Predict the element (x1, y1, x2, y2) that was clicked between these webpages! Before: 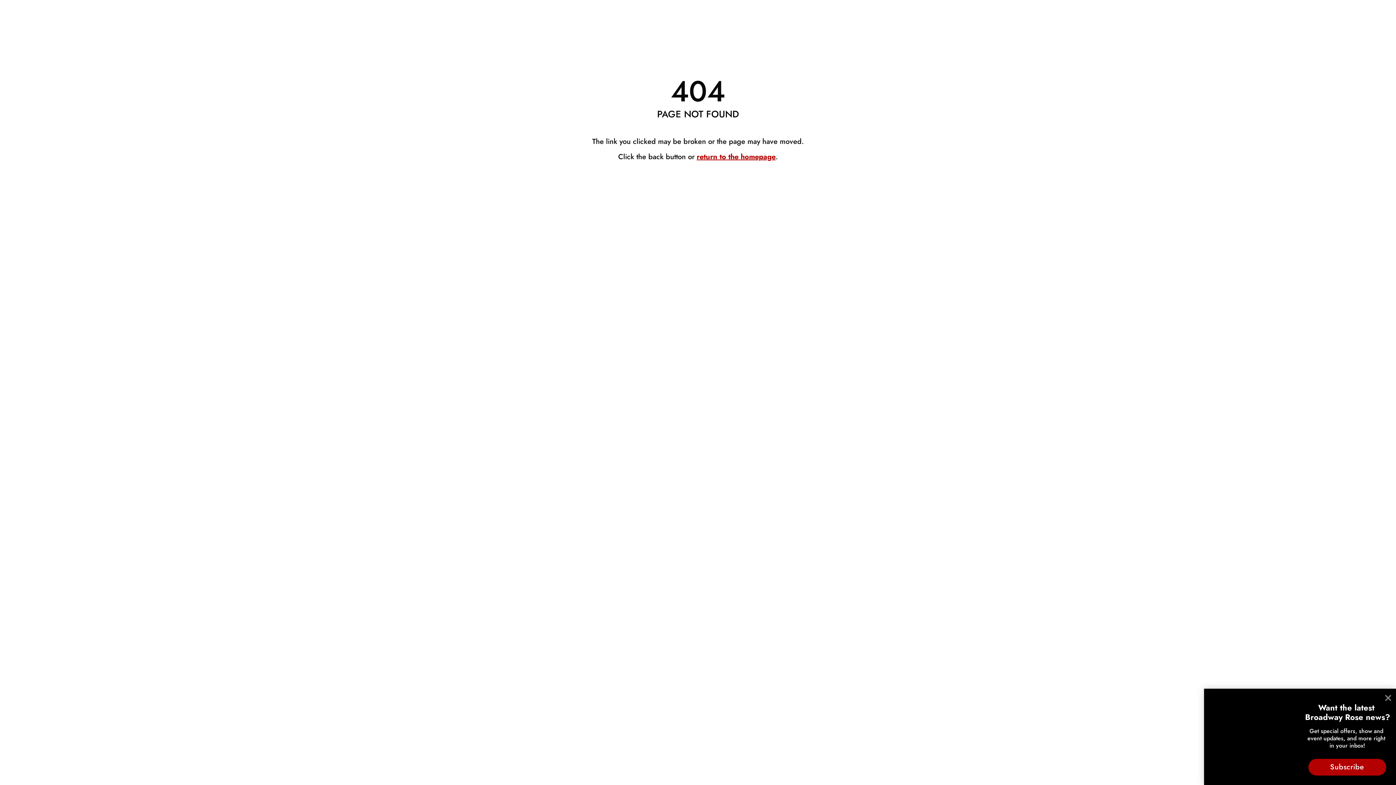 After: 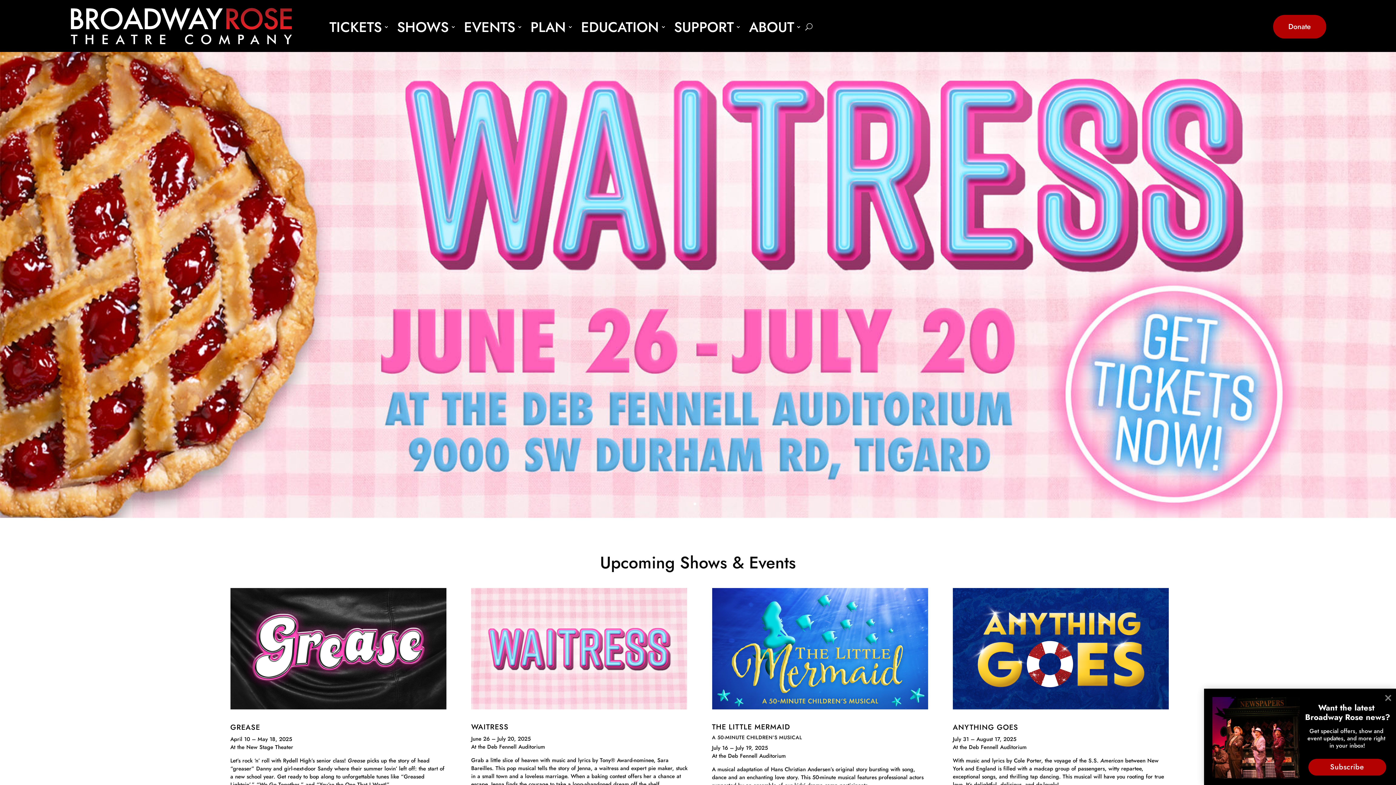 Action: bbox: (696, 151, 775, 162) label: return to the homepage